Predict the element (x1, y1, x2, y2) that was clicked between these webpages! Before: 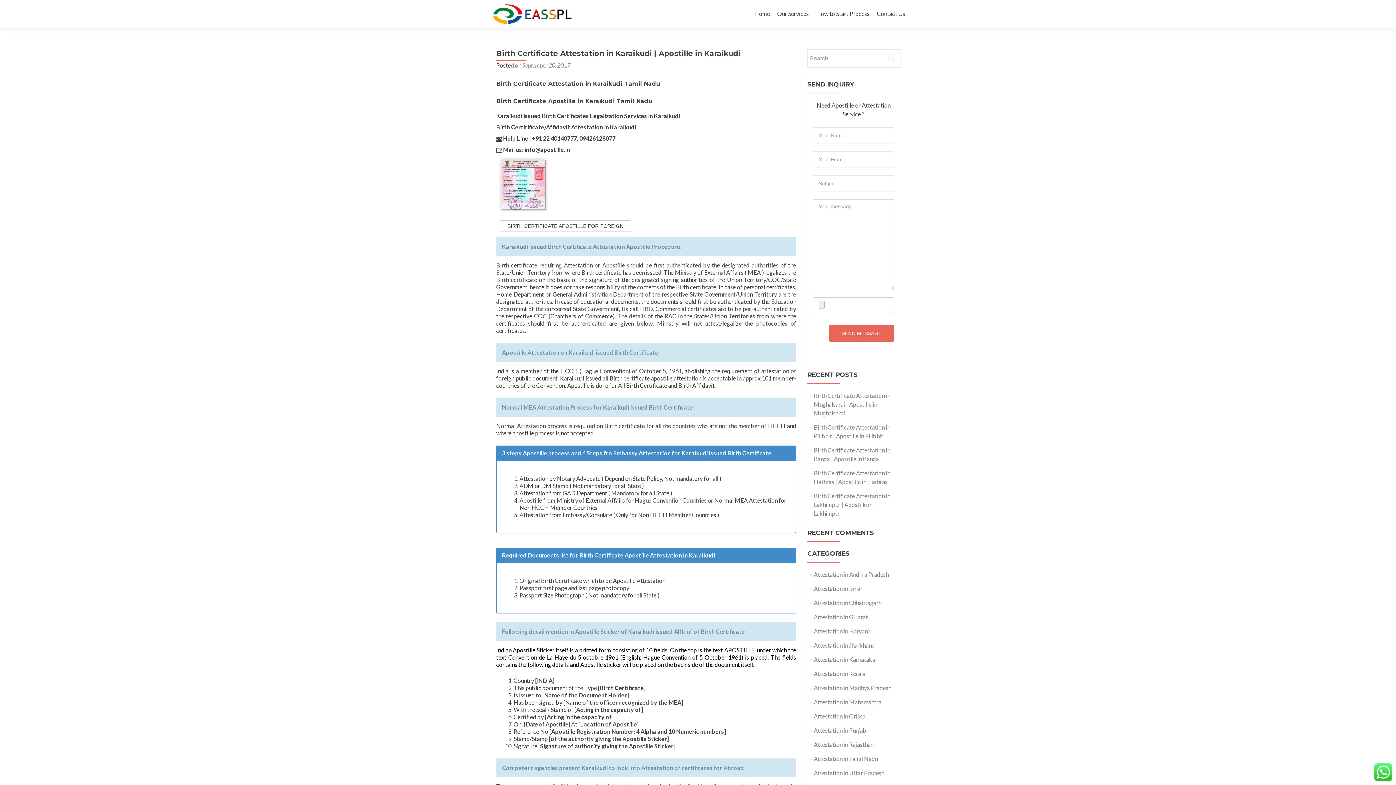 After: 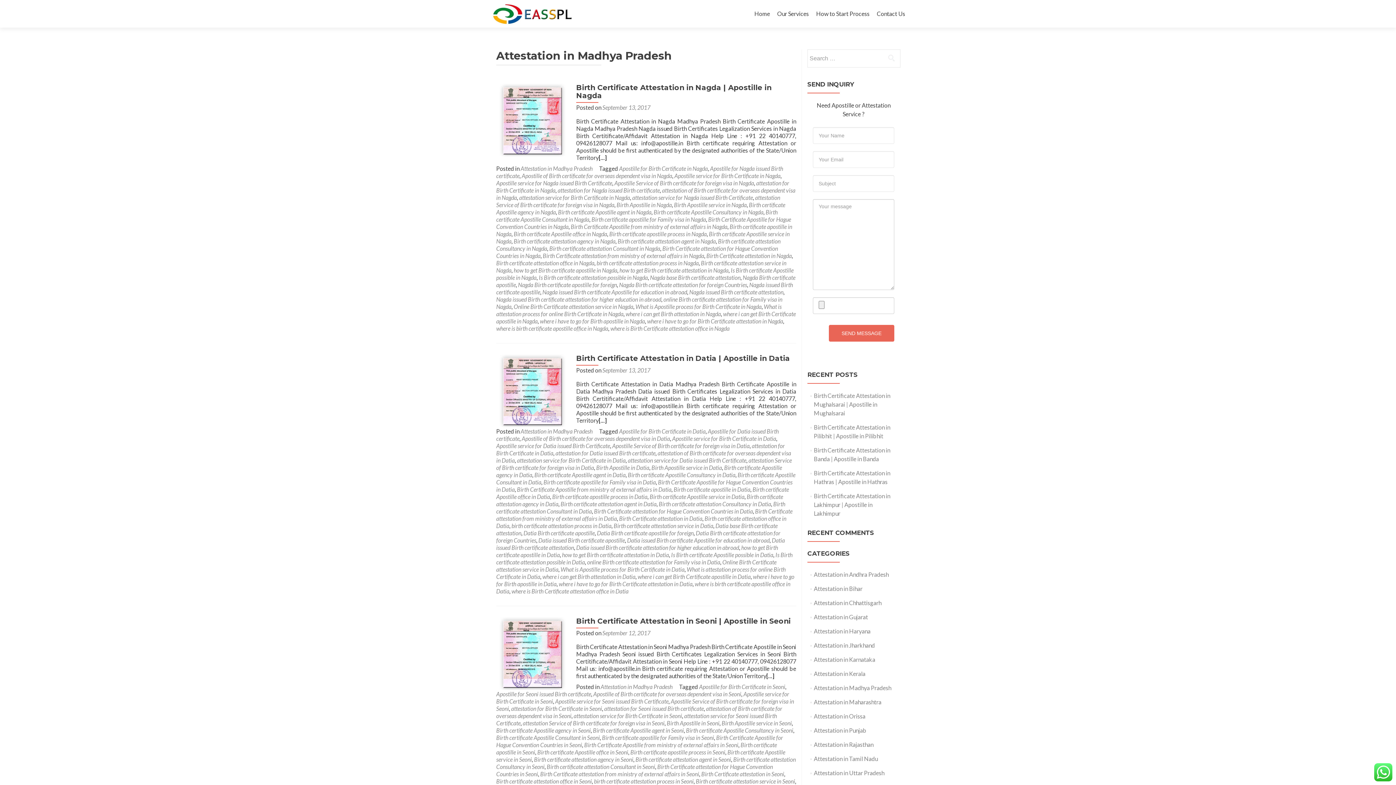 Action: bbox: (814, 684, 891, 691) label: Attestation in Madhya Pradesh